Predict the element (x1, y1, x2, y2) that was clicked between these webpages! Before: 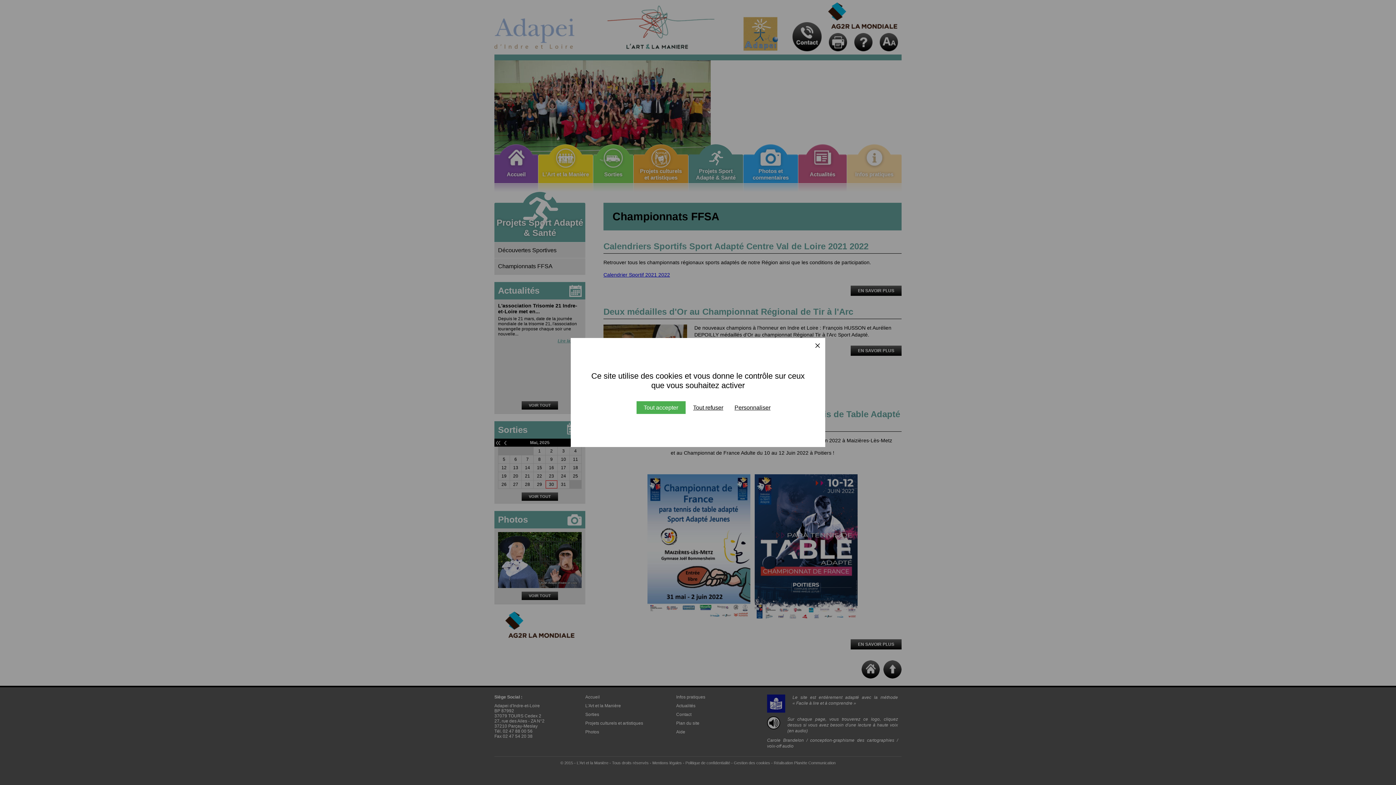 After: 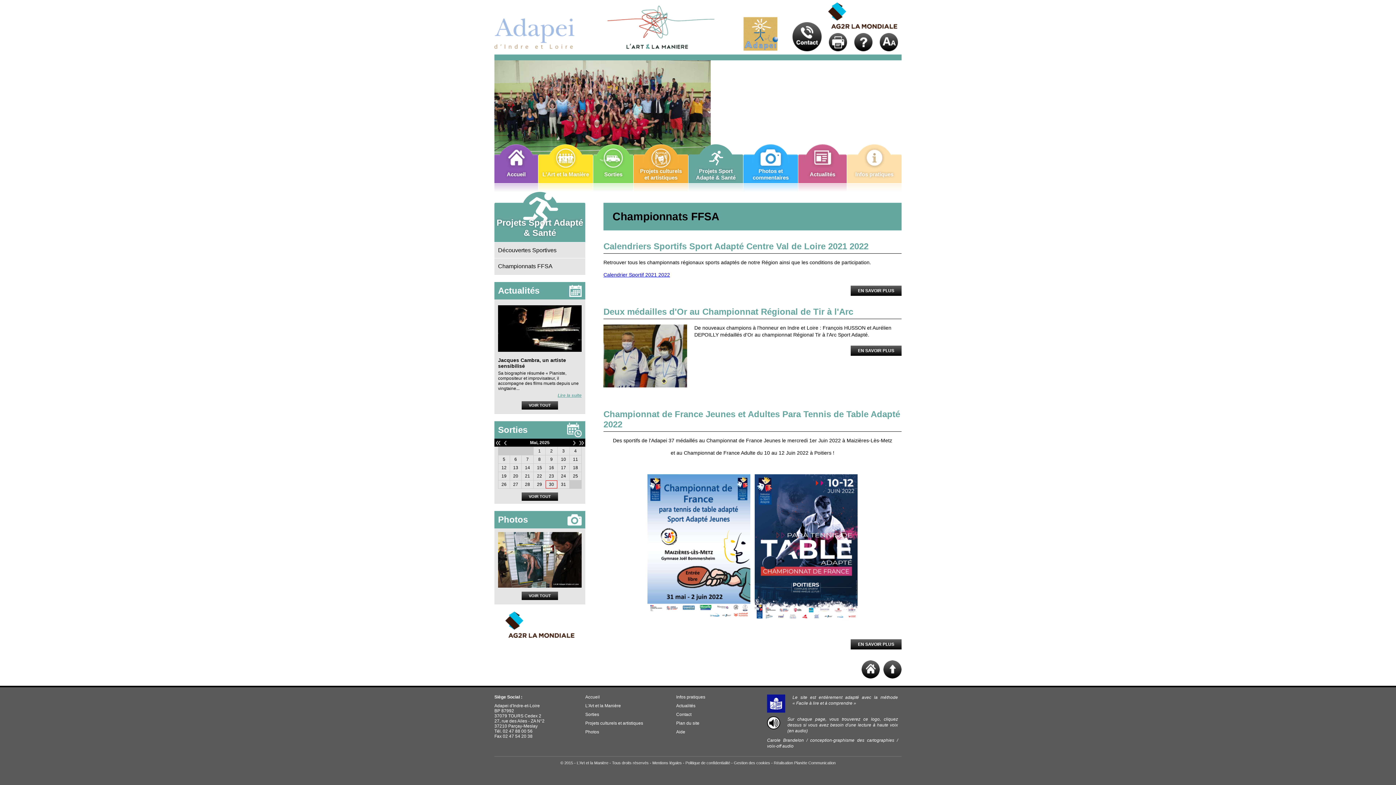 Action: label: Tout accepter bbox: (636, 401, 685, 414)